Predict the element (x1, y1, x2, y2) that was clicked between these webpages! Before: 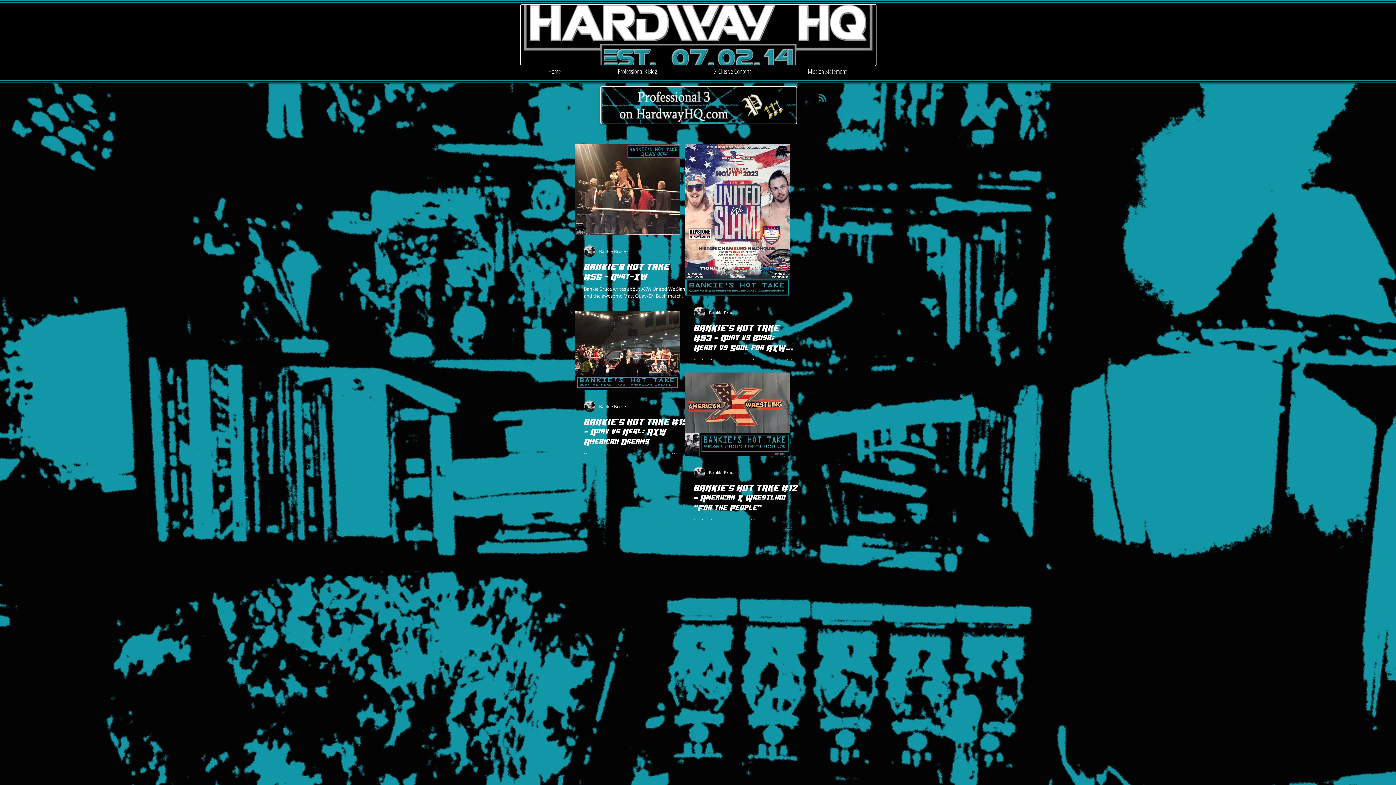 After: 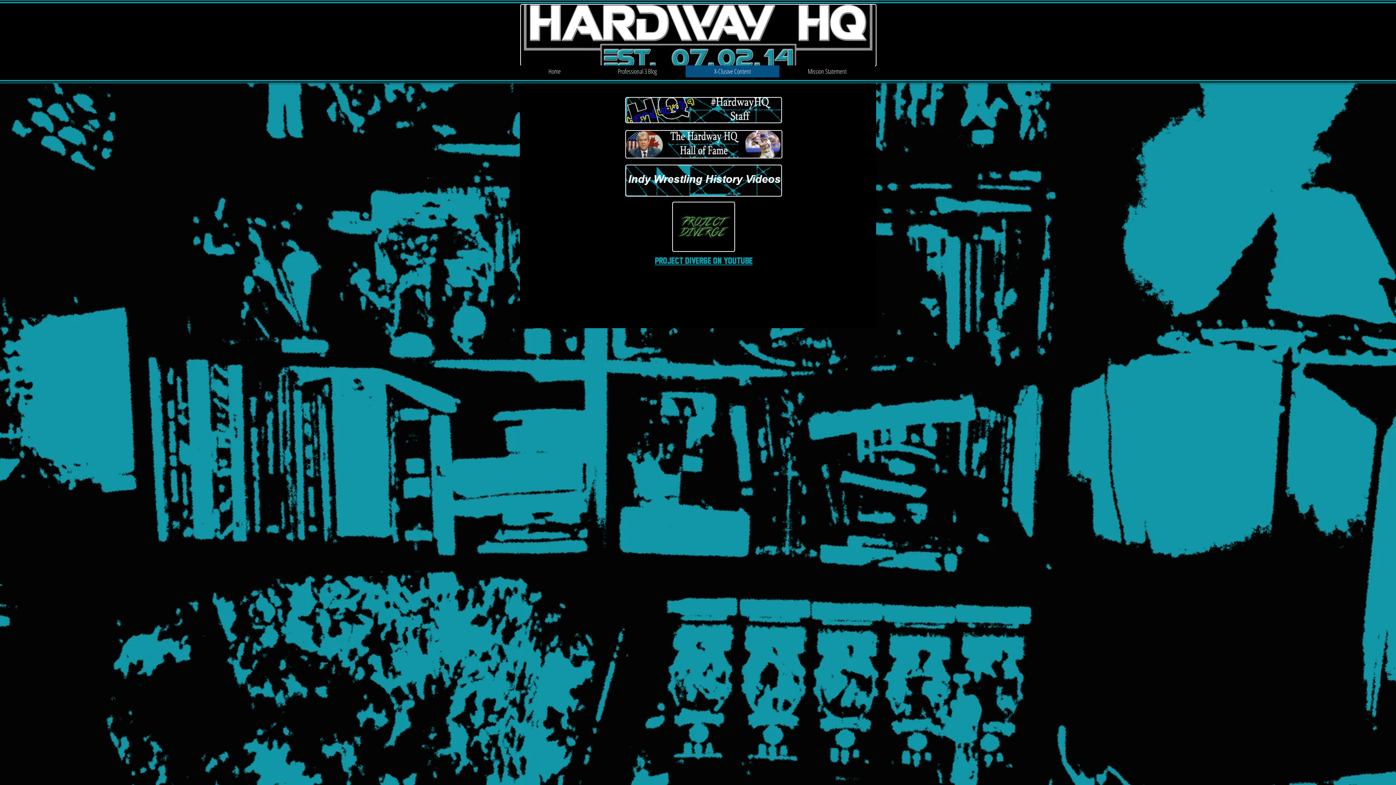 Action: label: X-Clusive Content bbox: (685, 65, 779, 77)